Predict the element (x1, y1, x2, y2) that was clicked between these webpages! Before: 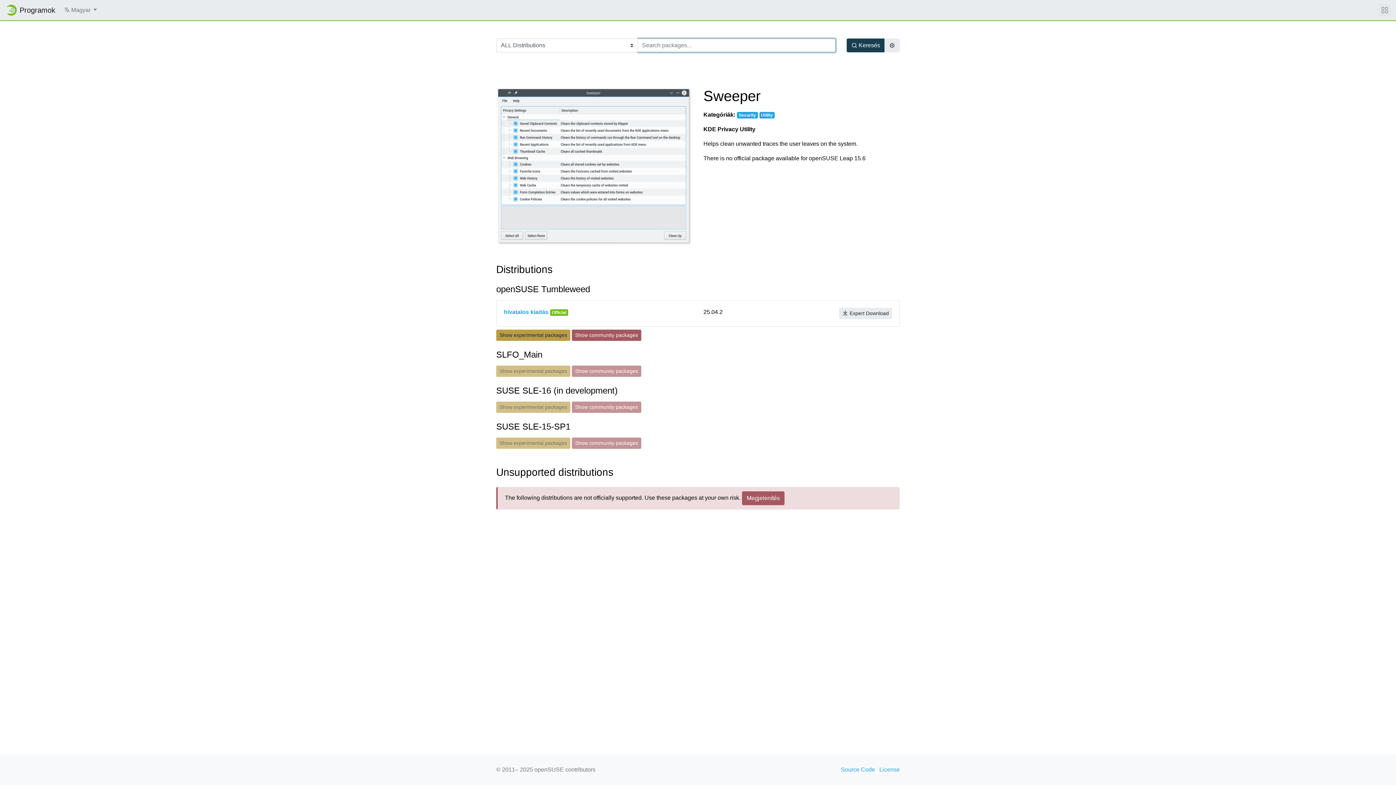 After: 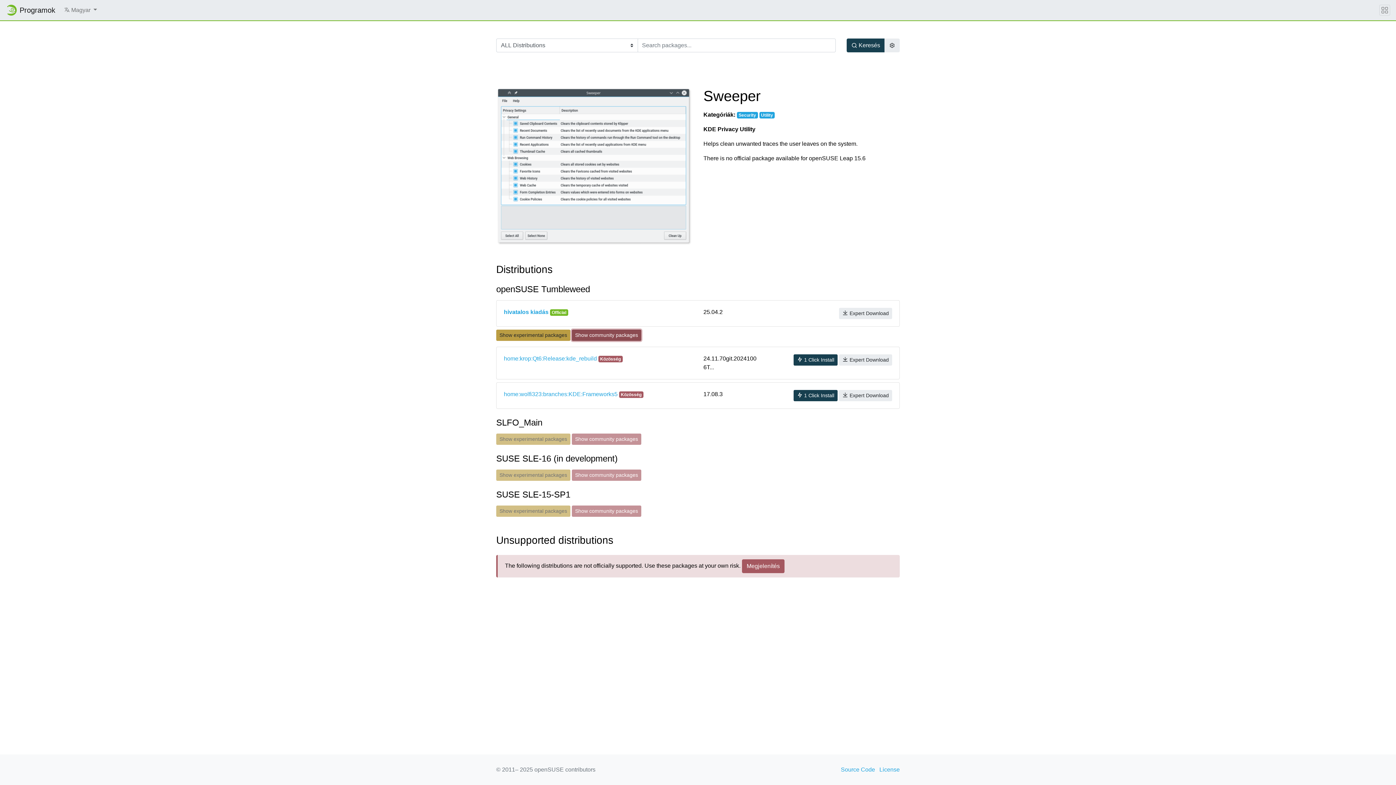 Action: bbox: (572, 329, 641, 341) label: Show community packages